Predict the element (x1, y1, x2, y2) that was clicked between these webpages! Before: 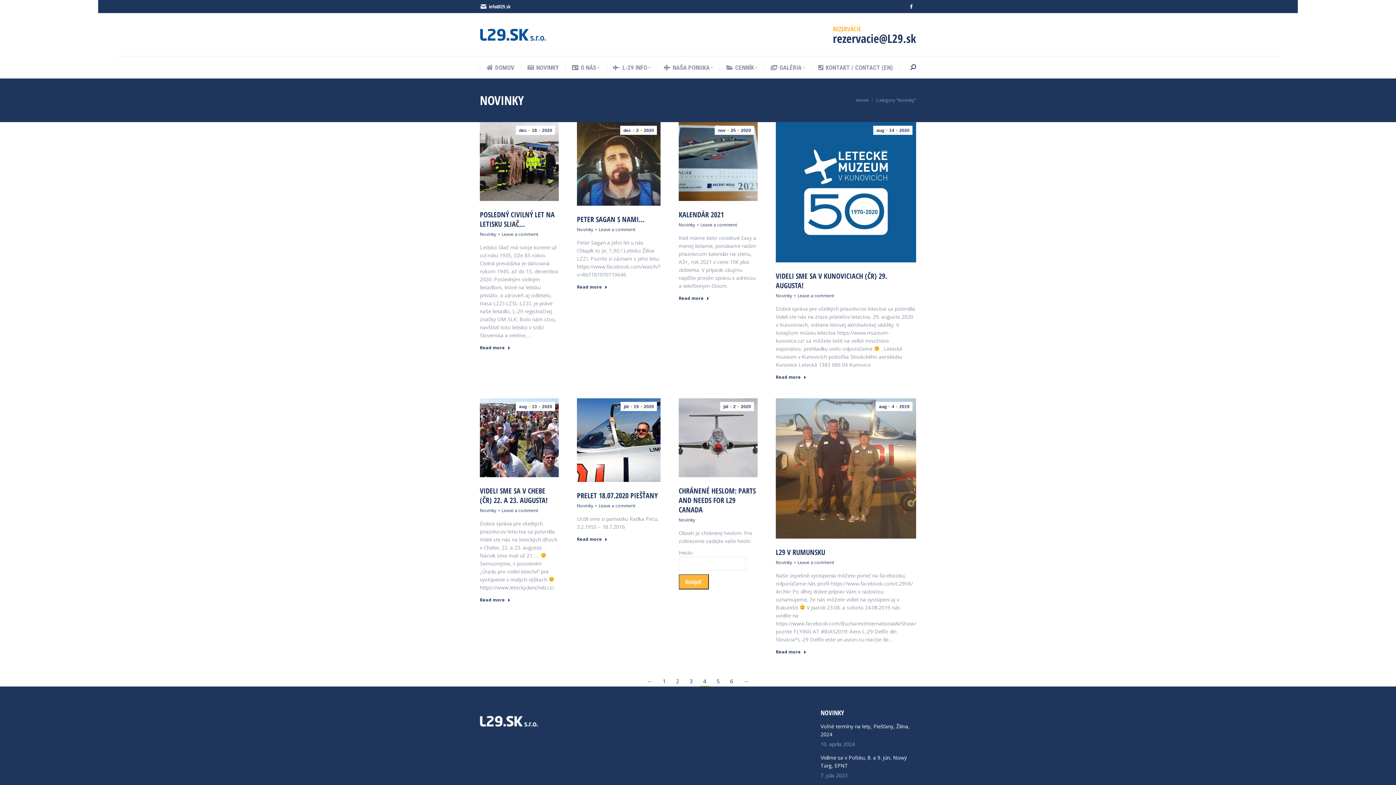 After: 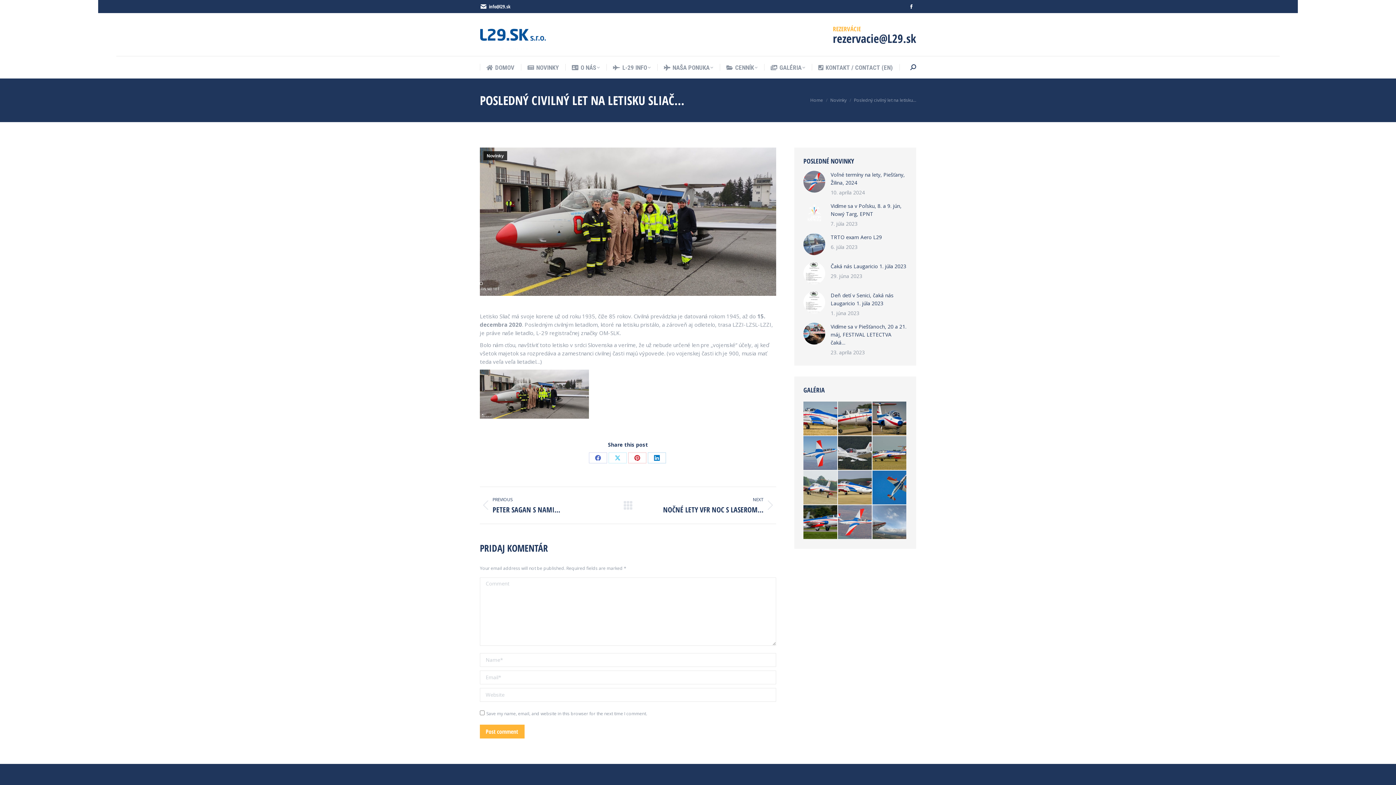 Action: bbox: (480, 122, 558, 201)